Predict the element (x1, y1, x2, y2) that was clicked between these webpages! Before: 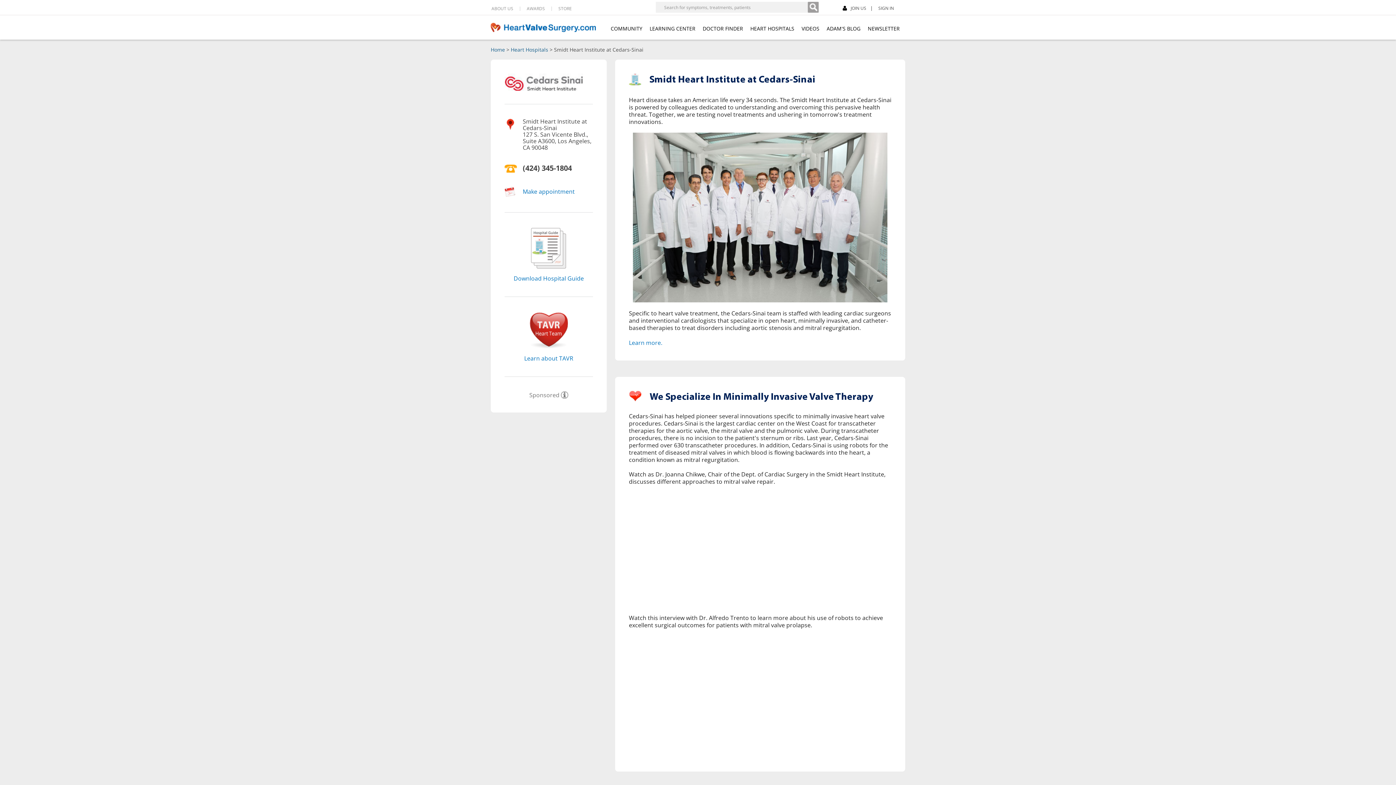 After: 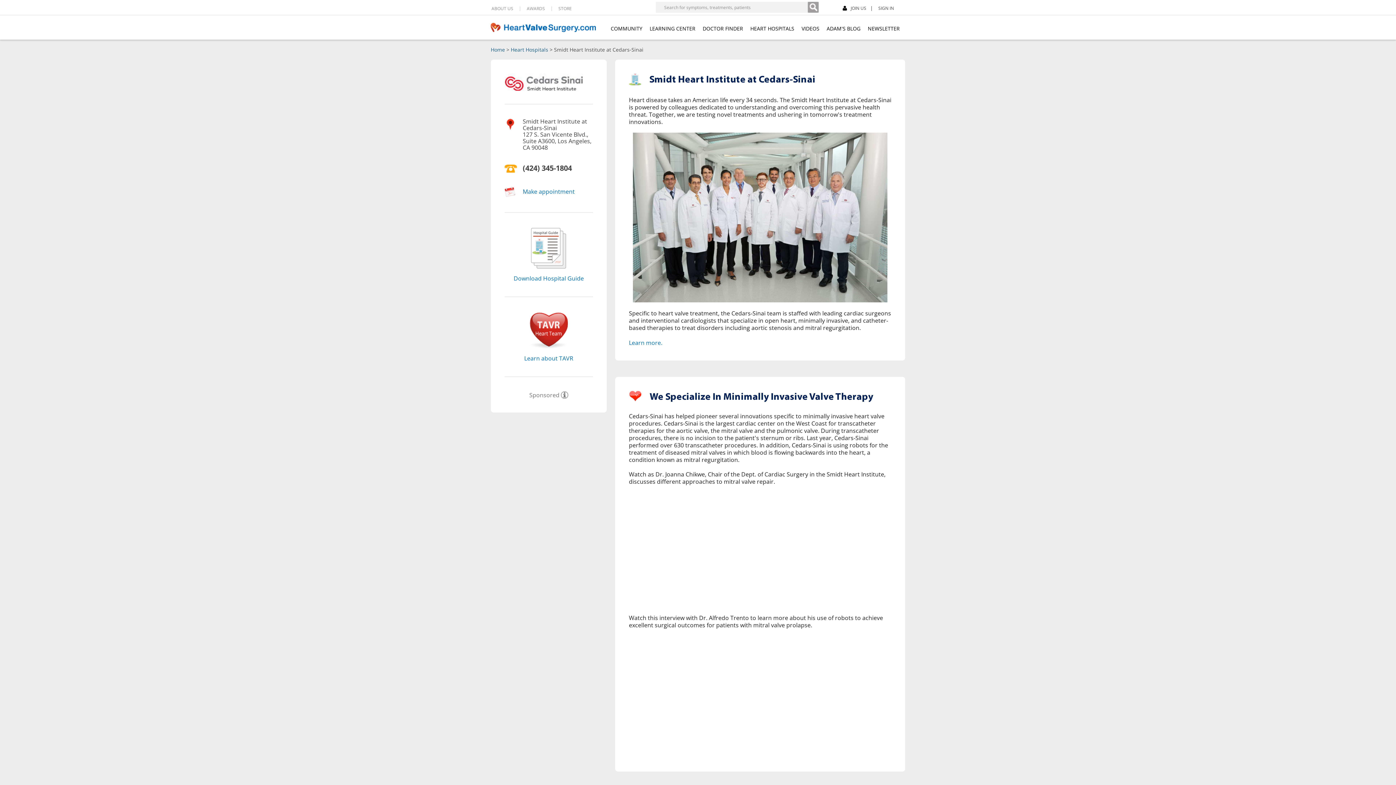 Action: bbox: (899, 4, 935, 11) label: Facebook